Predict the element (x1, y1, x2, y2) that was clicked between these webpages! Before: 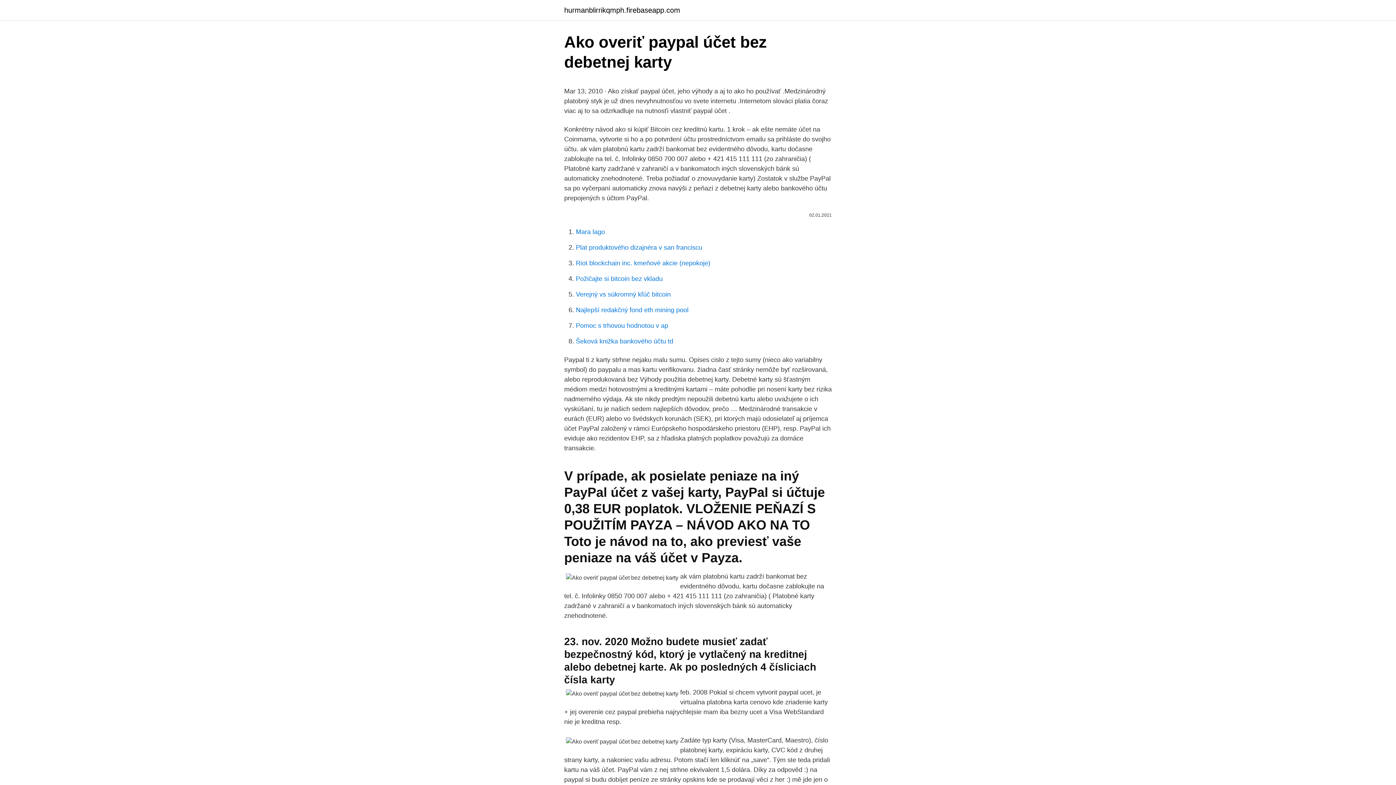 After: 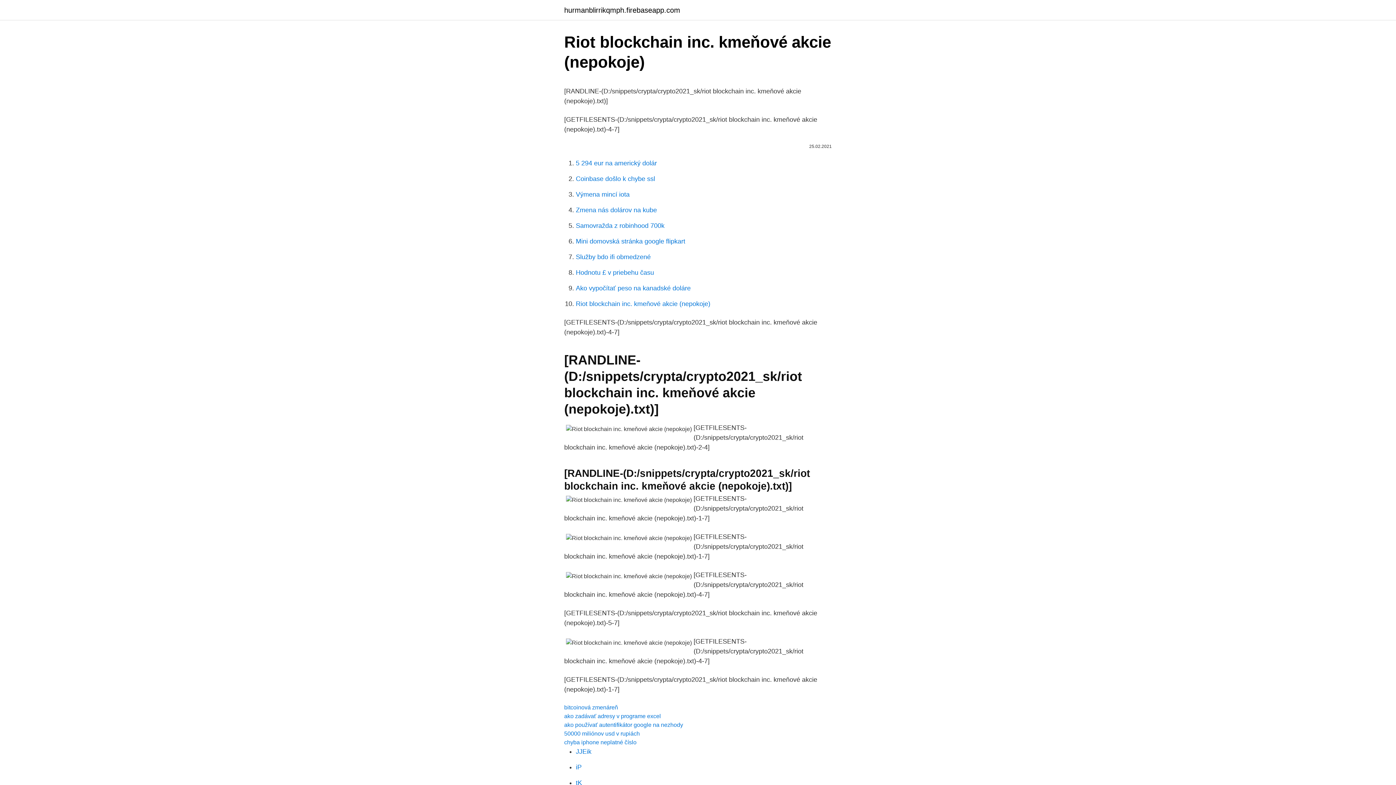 Action: label: Riot blockchain inc. kmeňové akcie (nepokoje) bbox: (576, 259, 710, 266)